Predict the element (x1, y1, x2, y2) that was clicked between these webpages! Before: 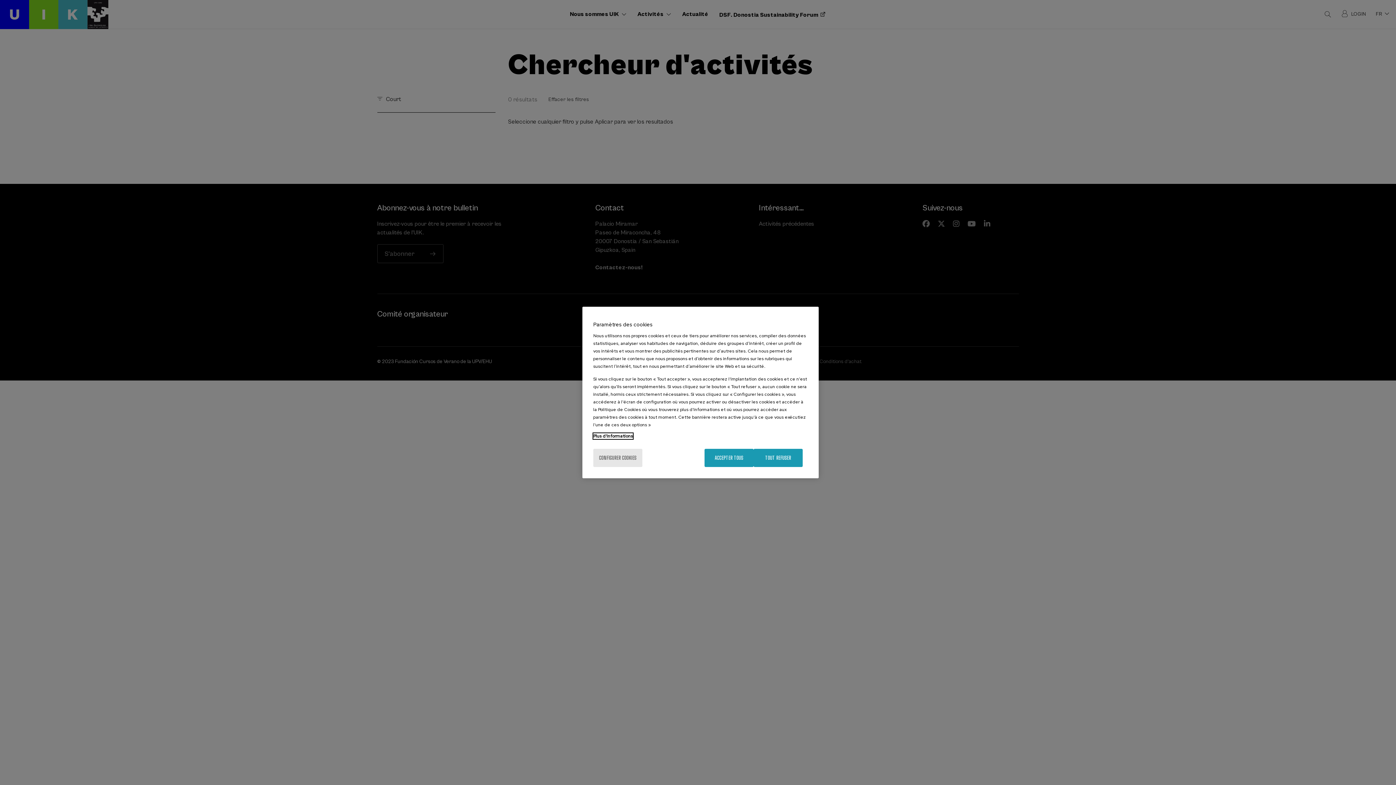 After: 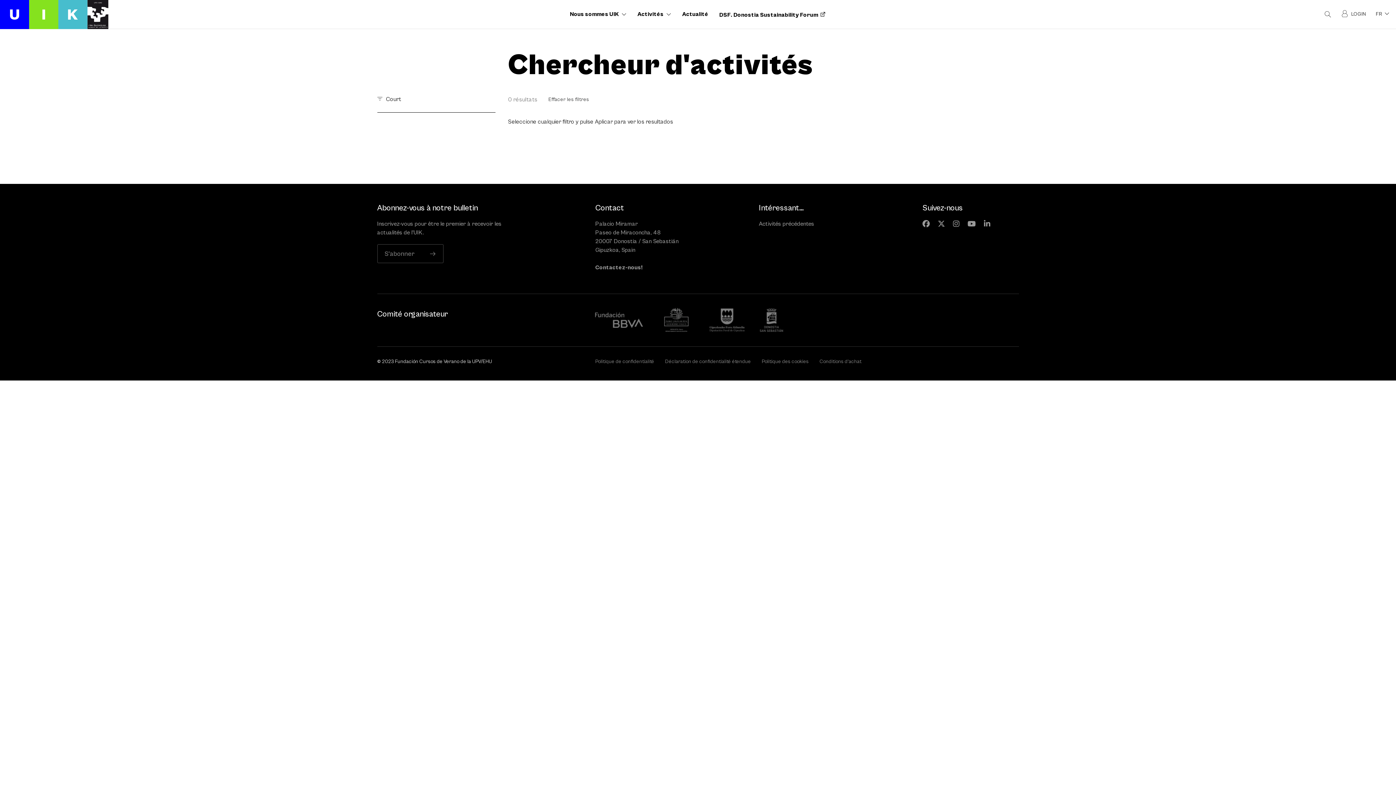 Action: label: ACCEPTER TOUS bbox: (704, 449, 753, 467)